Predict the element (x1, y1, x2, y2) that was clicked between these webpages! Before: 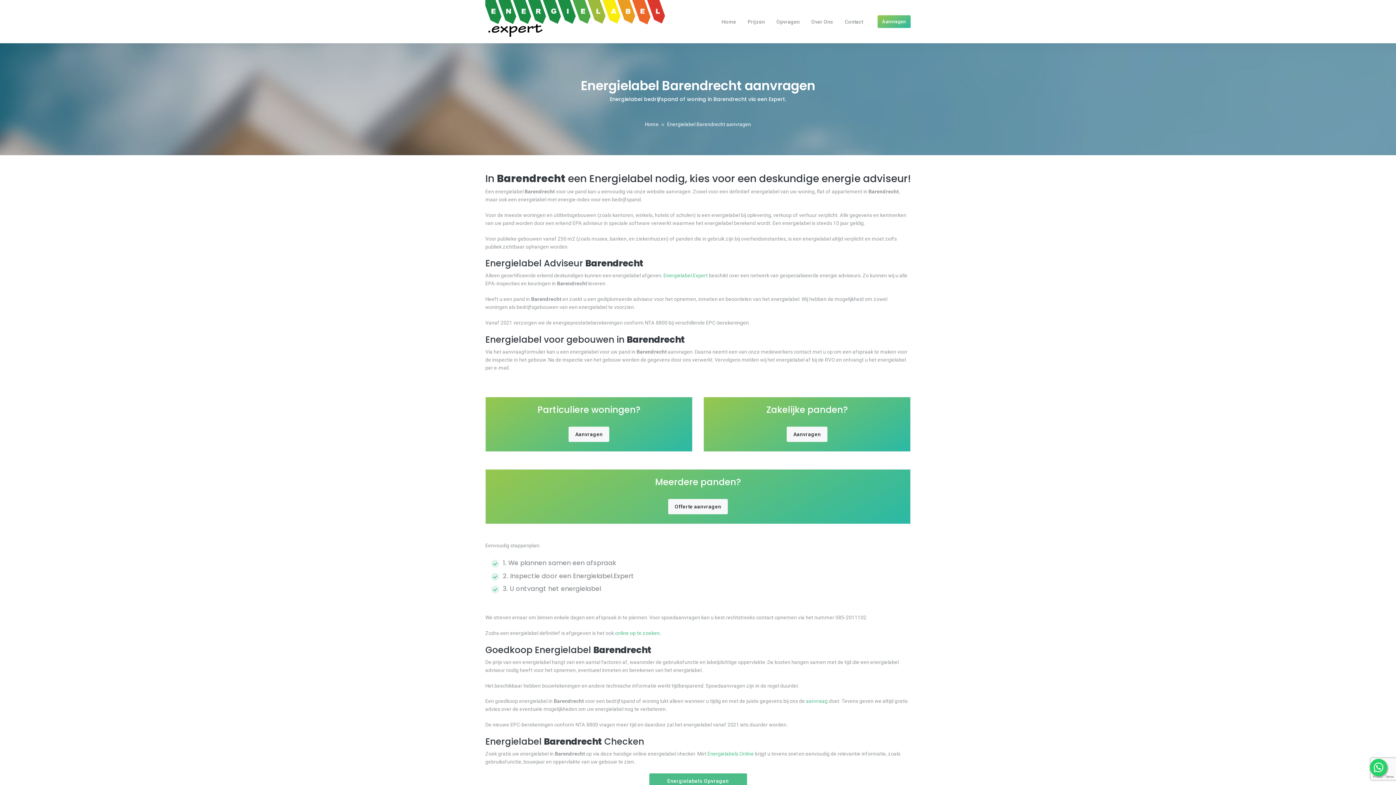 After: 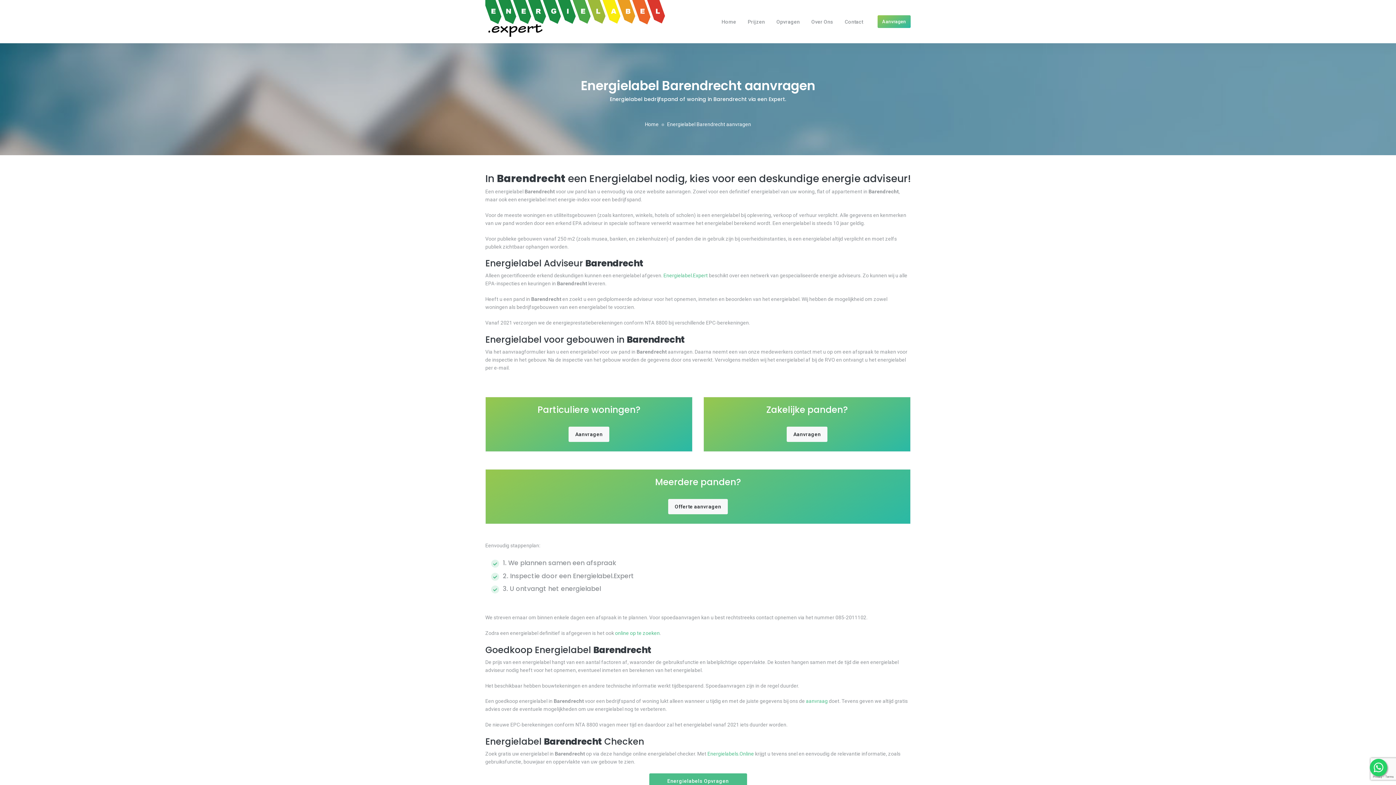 Action: bbox: (9, 759, 23, 774)